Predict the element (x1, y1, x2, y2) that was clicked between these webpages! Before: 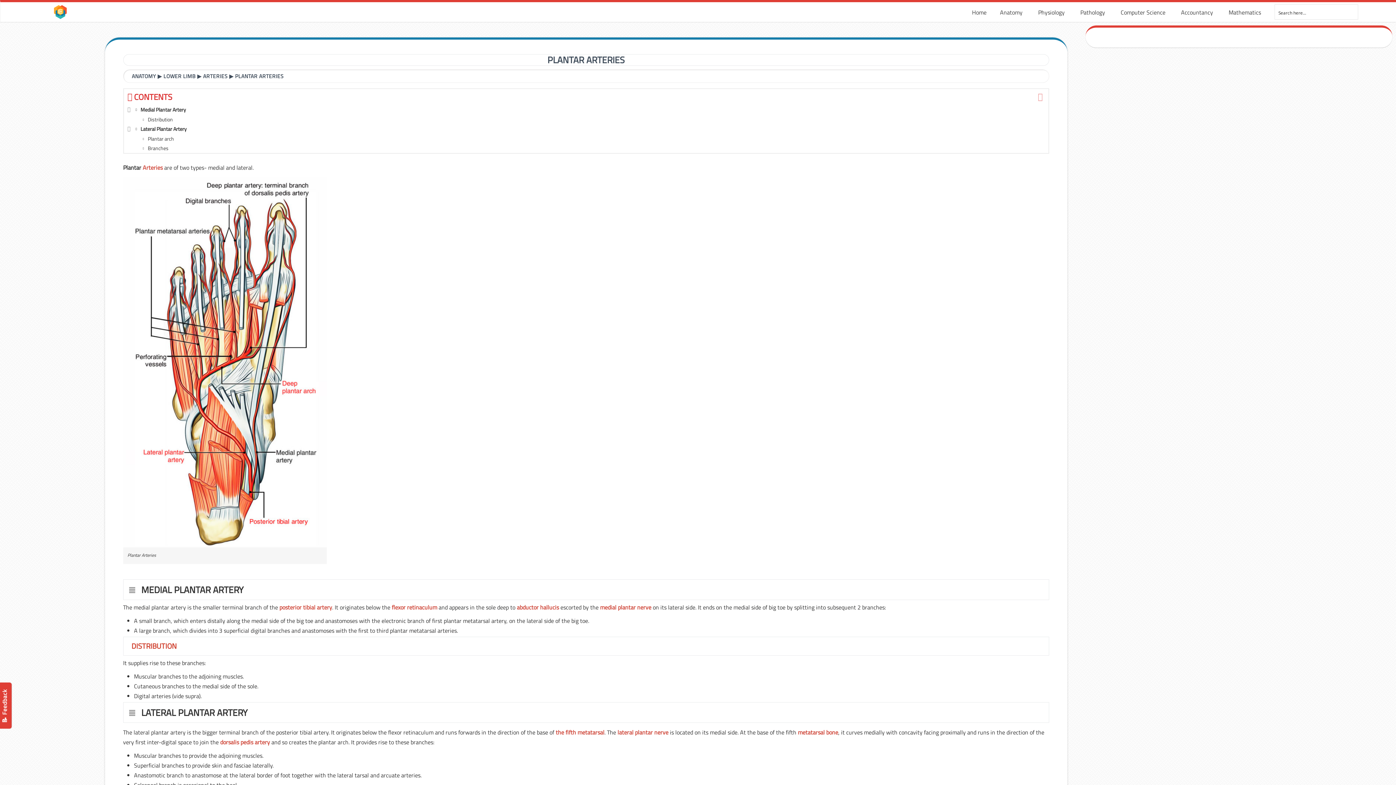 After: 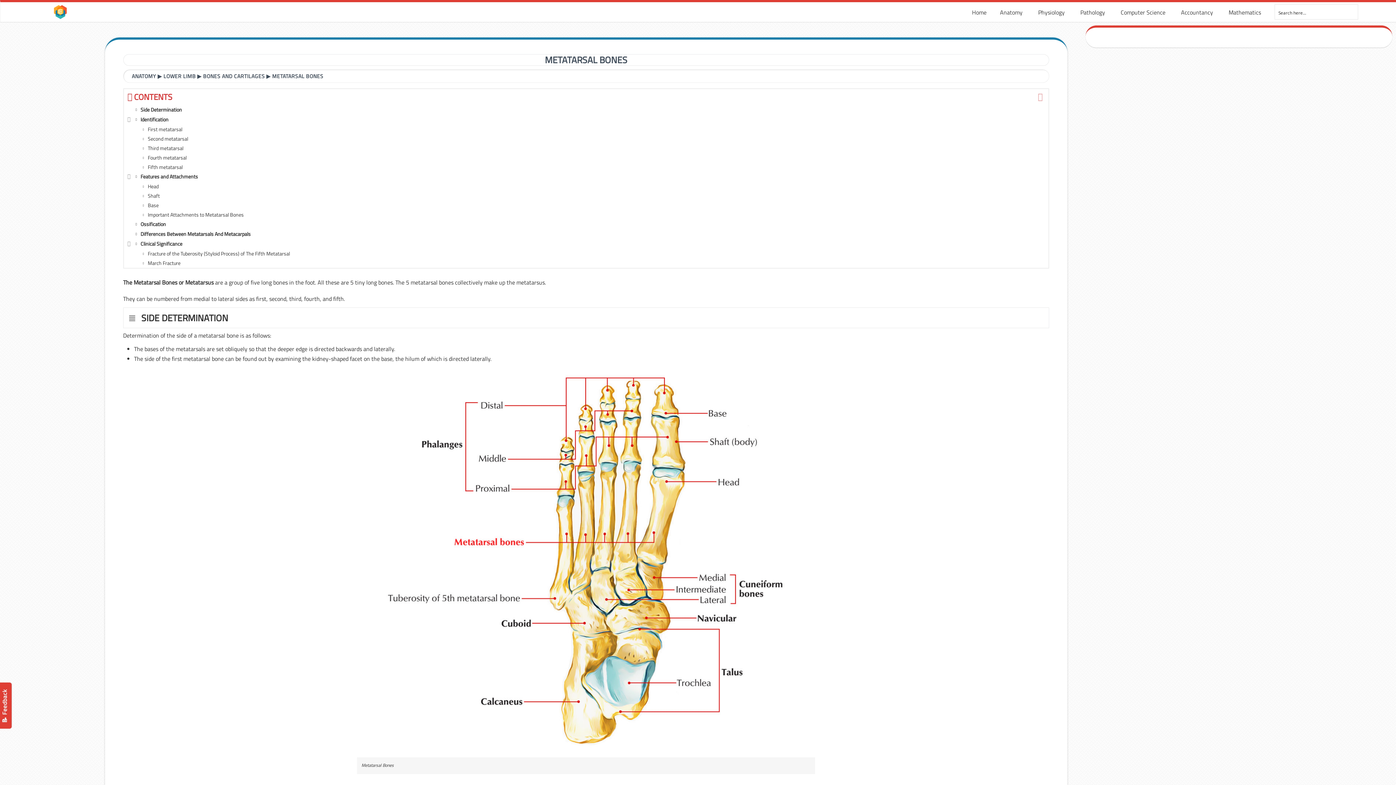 Action: label: metatarsal bone bbox: (798, 728, 838, 737)